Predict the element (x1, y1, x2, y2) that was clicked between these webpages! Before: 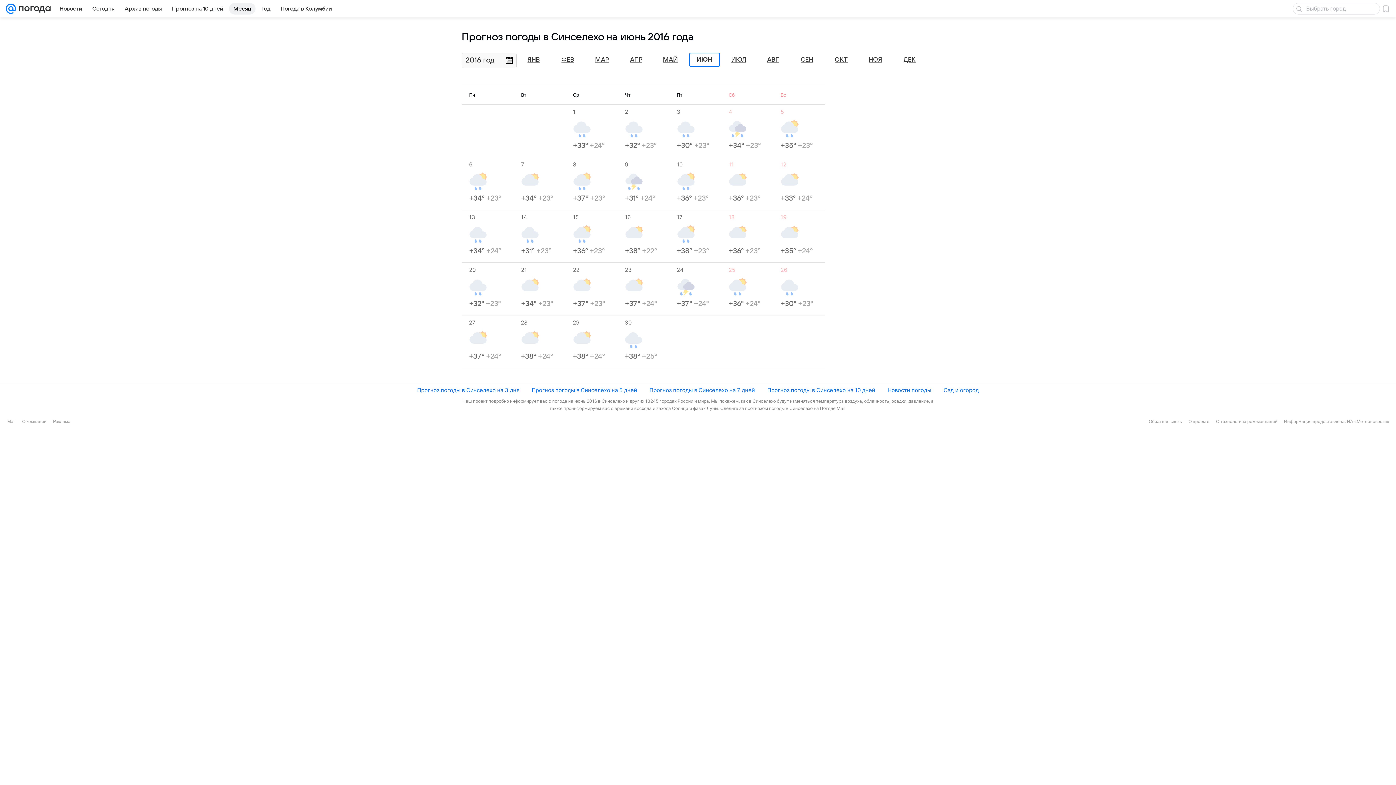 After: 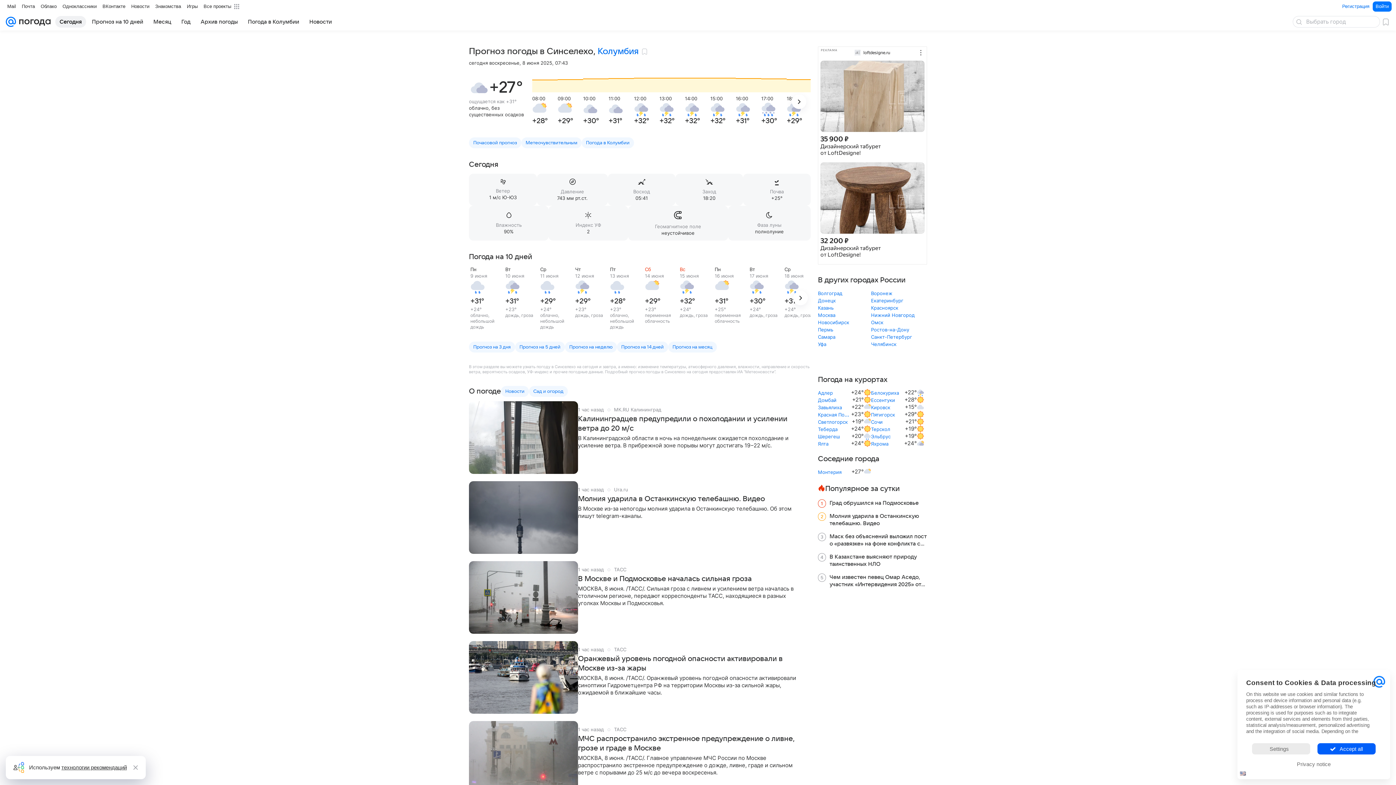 Action: label: Сегодня bbox: (88, 2, 118, 14)